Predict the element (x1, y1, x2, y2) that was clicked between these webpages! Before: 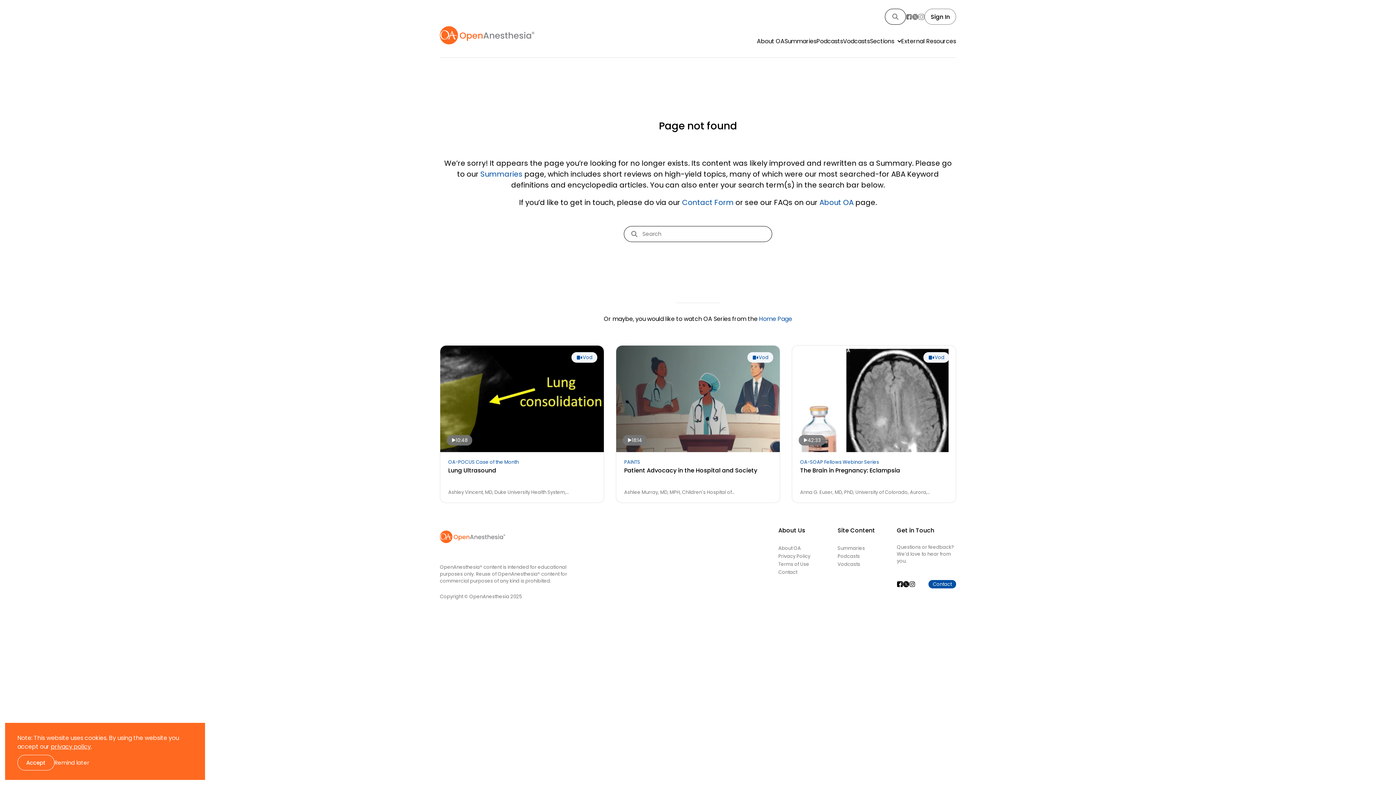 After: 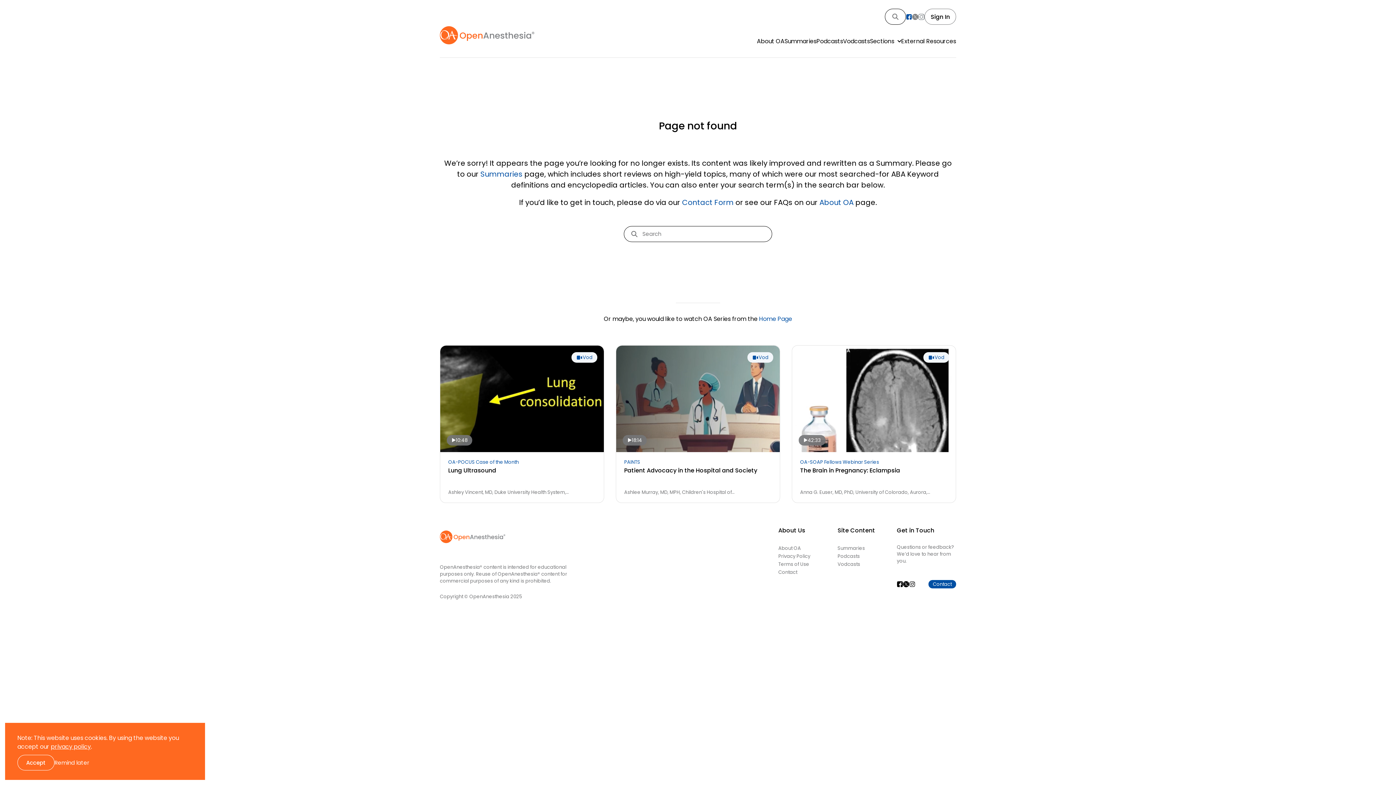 Action: bbox: (904, 11, 914, 21)